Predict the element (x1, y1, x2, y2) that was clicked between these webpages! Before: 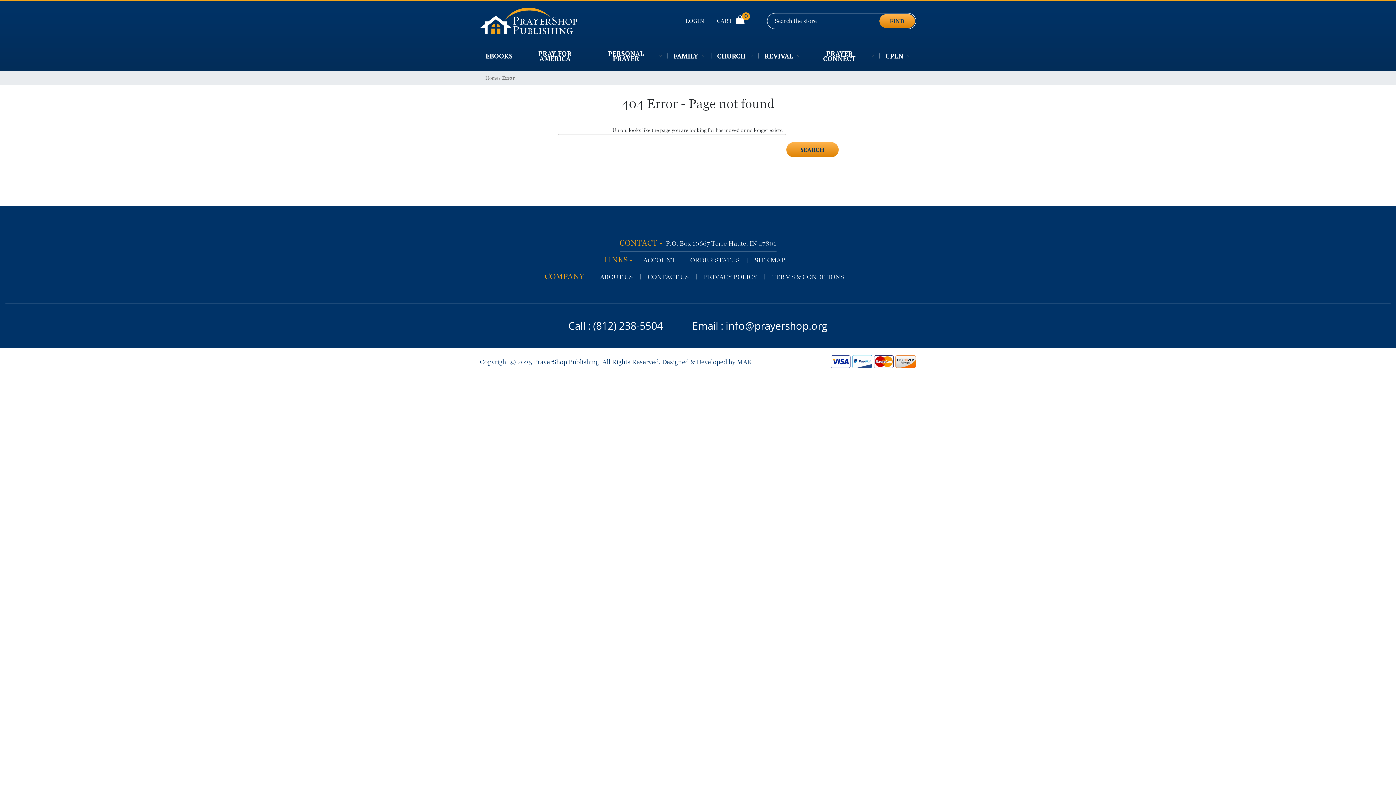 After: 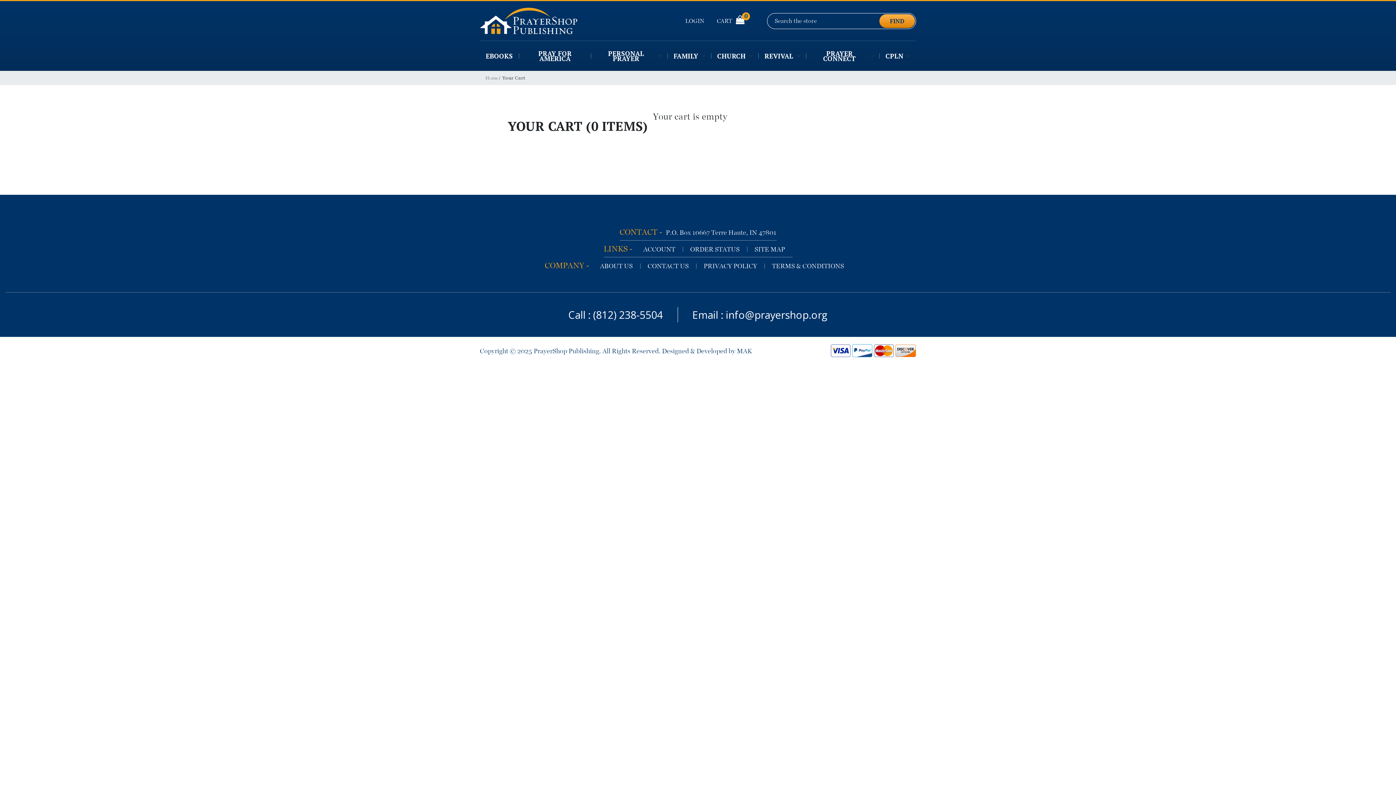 Action: label: CART
0 bbox: (717, 16, 744, 25)